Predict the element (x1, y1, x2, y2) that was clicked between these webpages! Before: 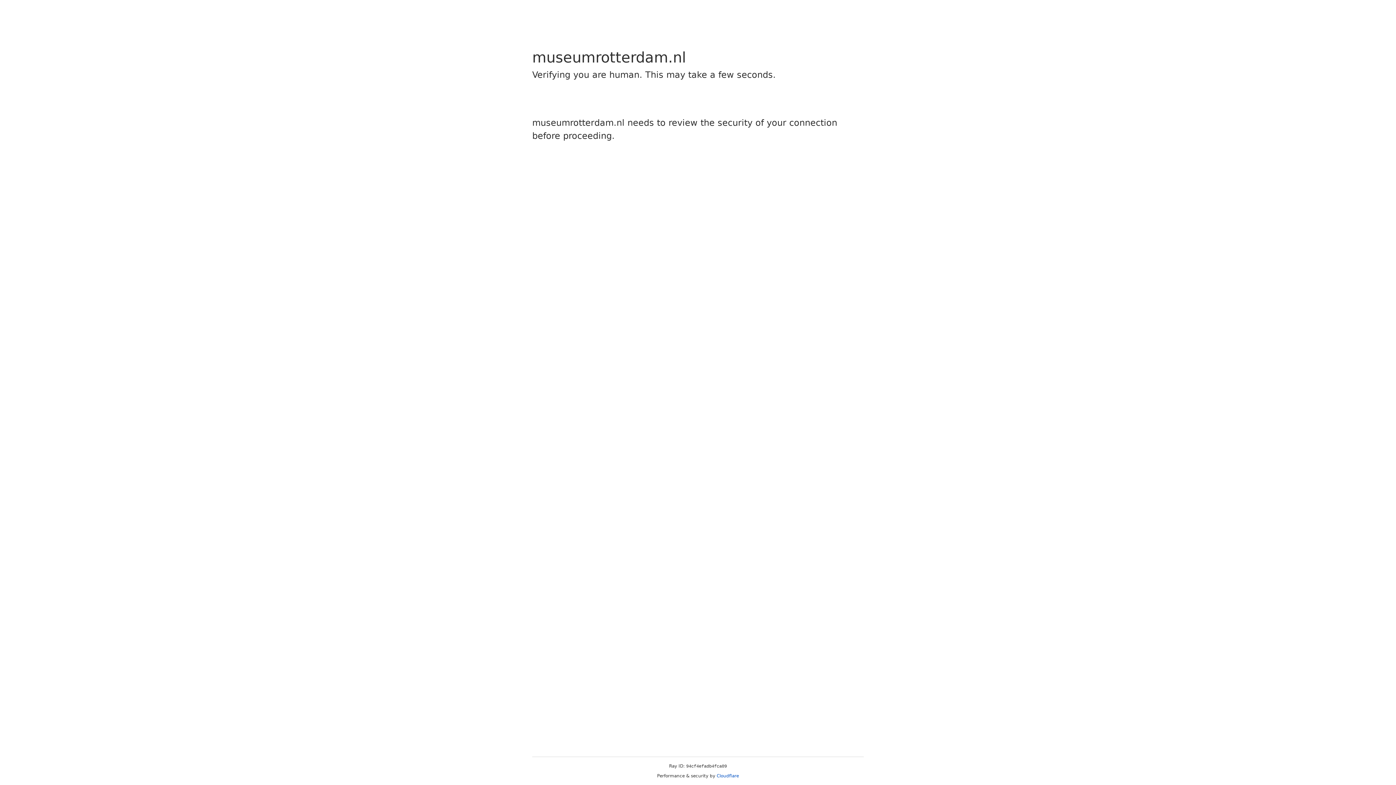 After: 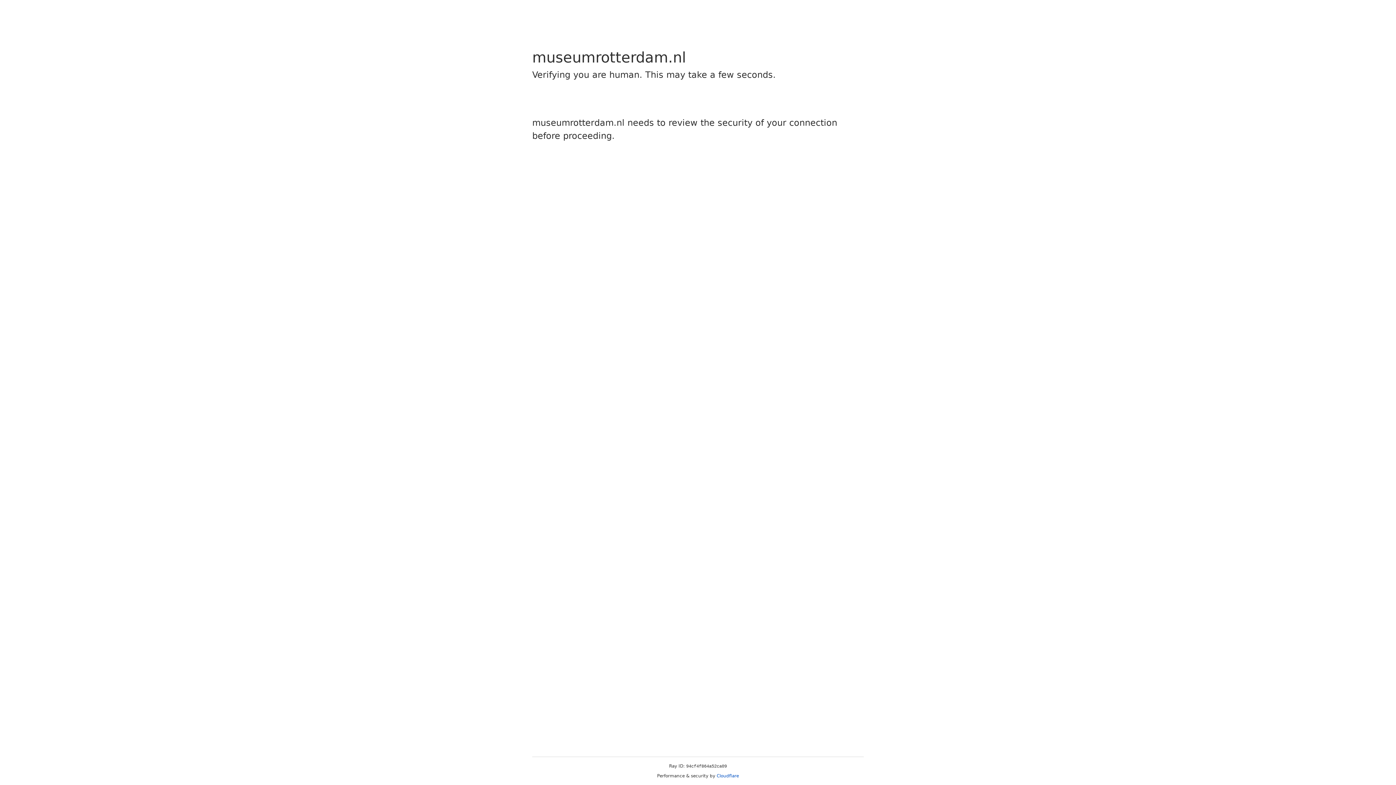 Action: label: Cloudflare bbox: (716, 773, 739, 778)